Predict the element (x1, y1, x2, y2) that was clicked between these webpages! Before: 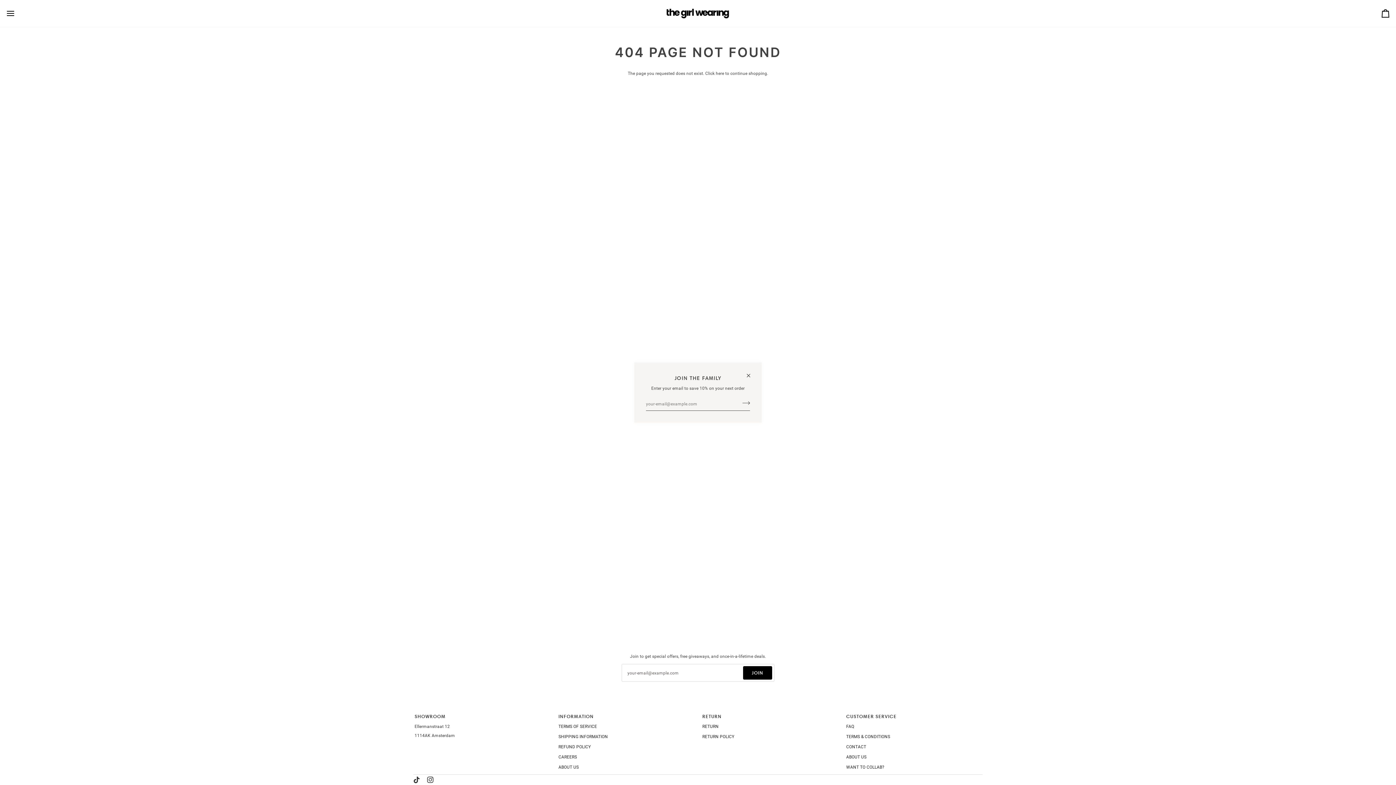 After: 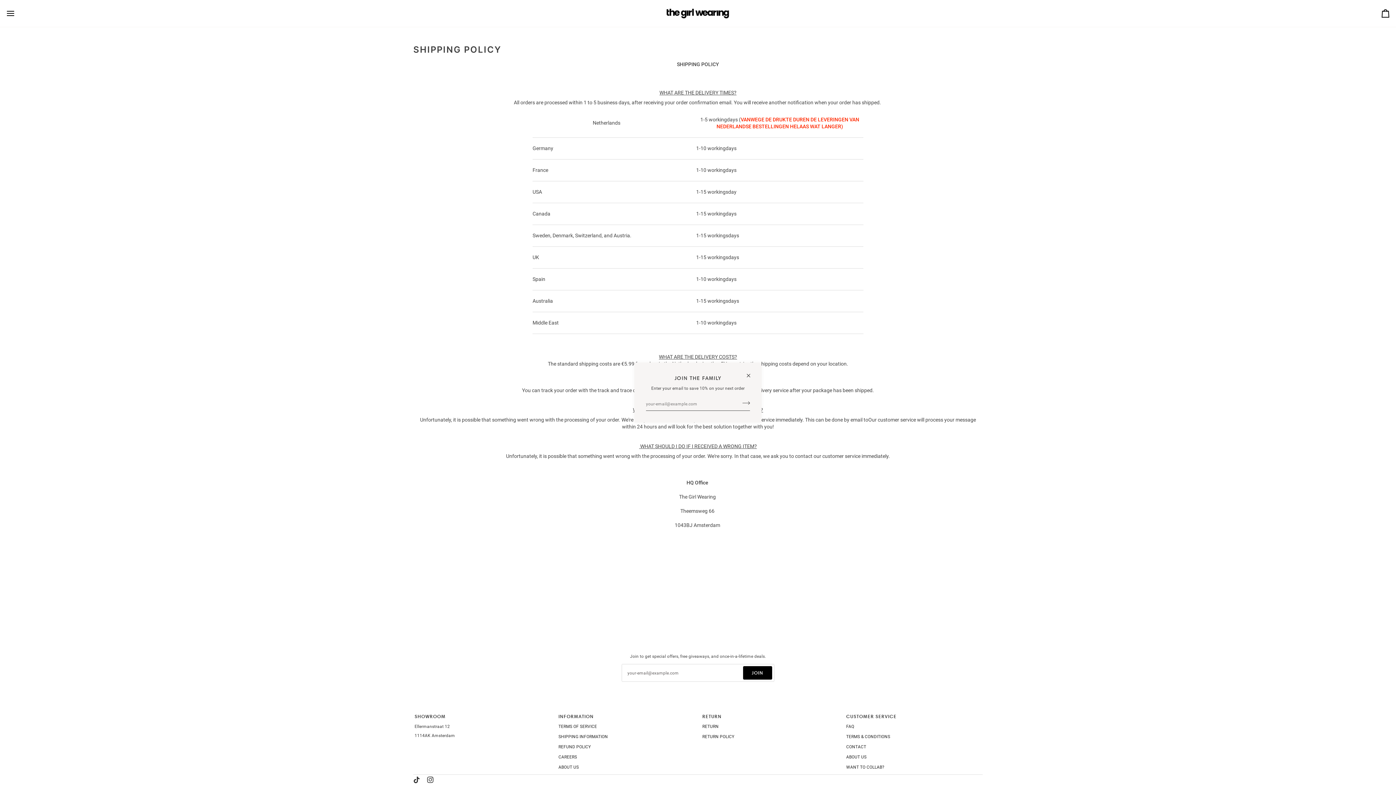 Action: label: SHIPPING INFORMATION bbox: (558, 734, 608, 739)